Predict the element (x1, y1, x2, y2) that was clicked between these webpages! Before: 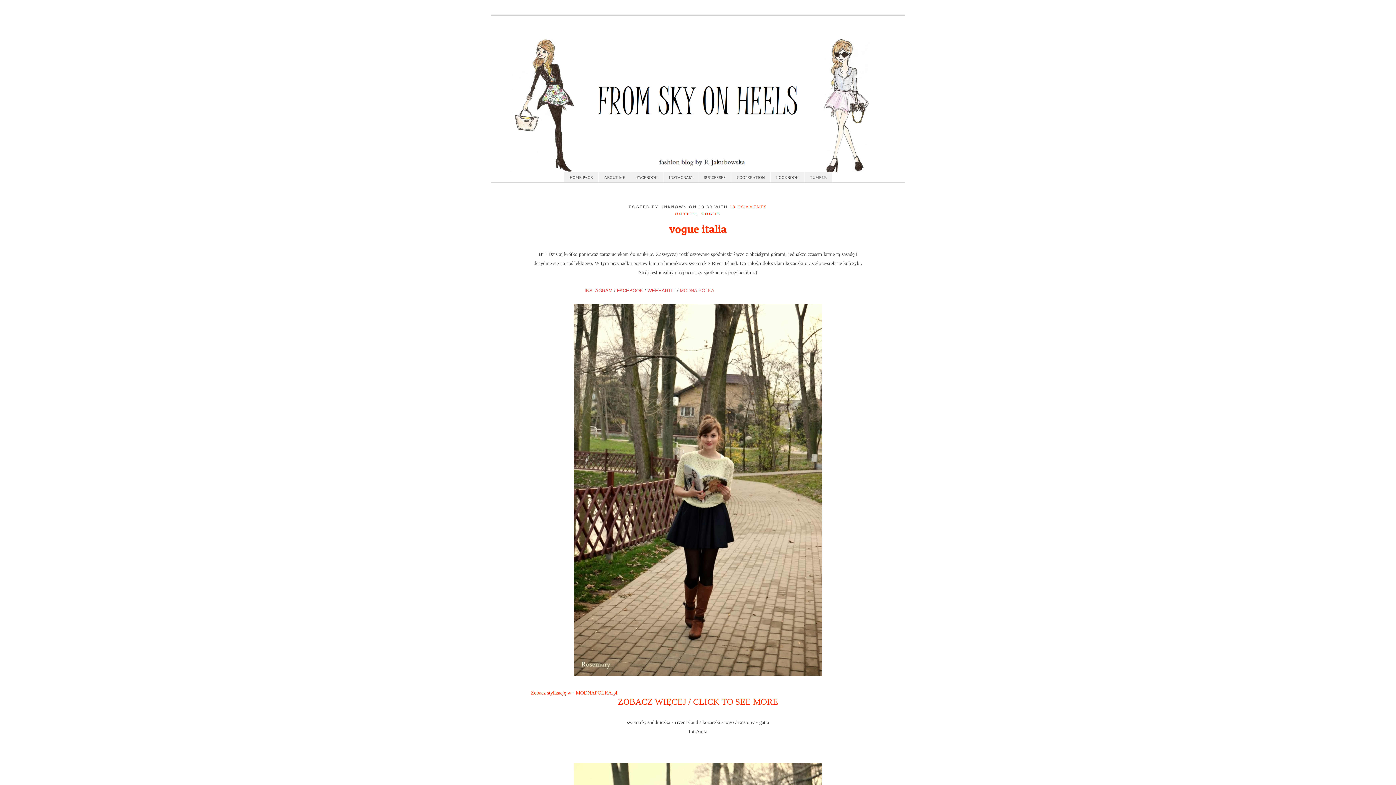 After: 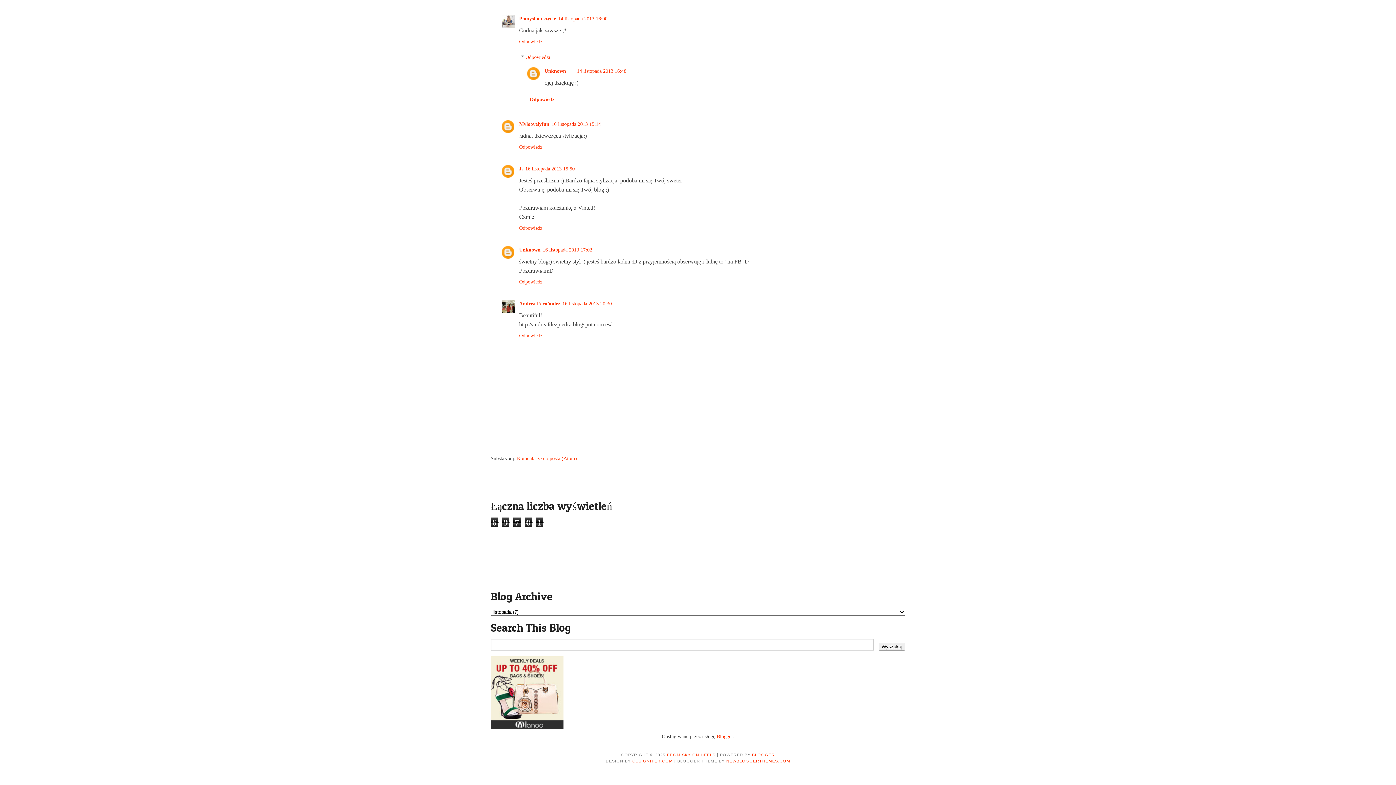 Action: bbox: (729, 204, 767, 209) label: 18 COMMENTS